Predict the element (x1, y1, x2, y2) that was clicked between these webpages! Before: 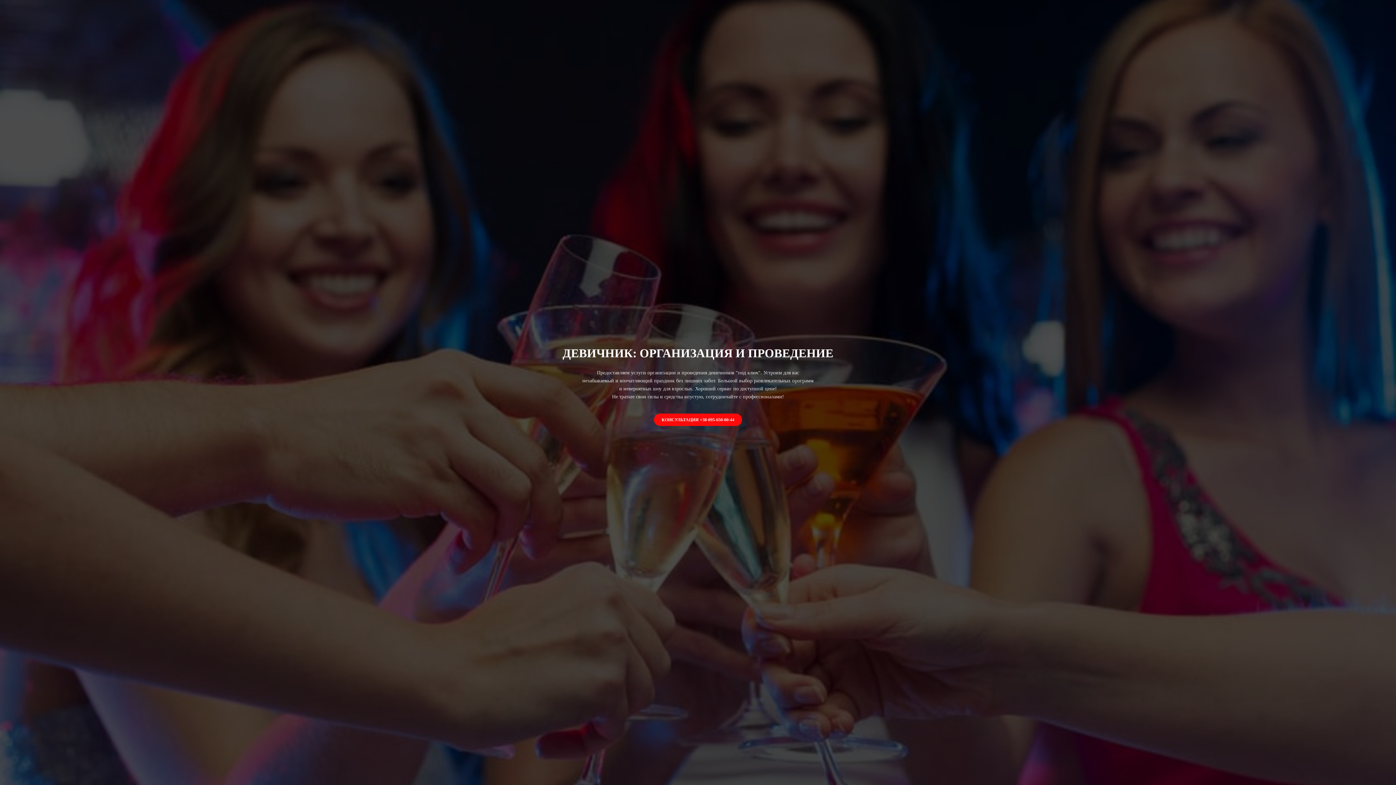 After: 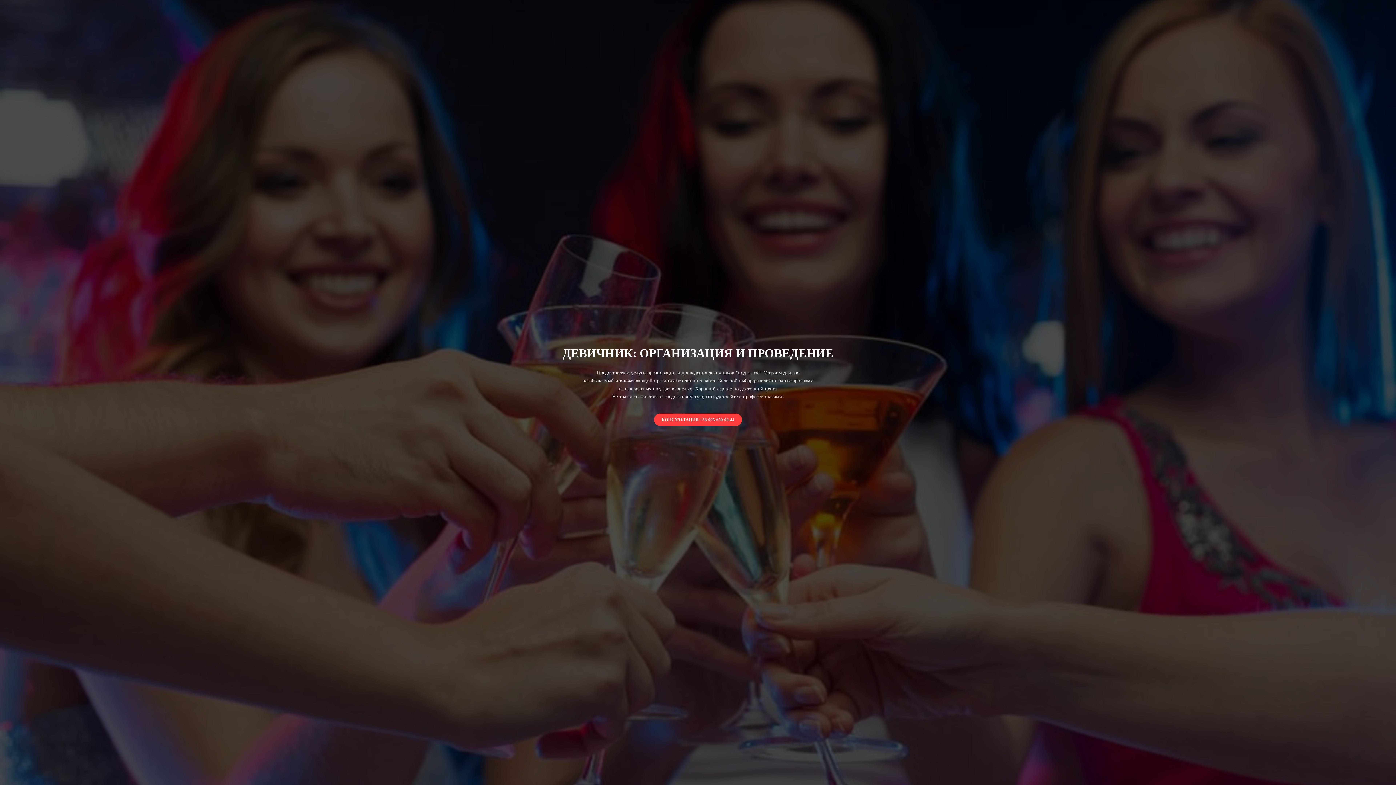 Action: bbox: (654, 413, 742, 426) label: КОНСУЛЬТАЦИЯ +38-095-650-00-44